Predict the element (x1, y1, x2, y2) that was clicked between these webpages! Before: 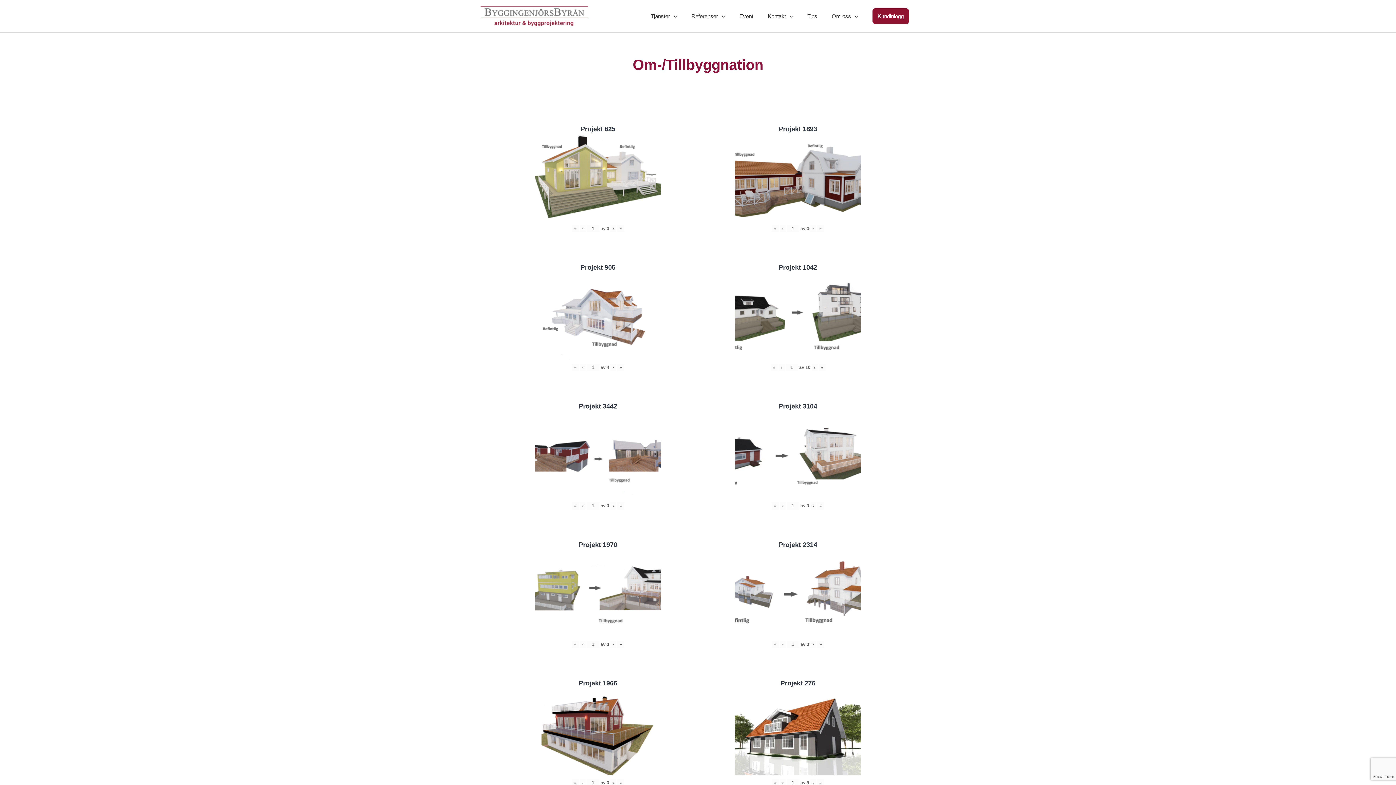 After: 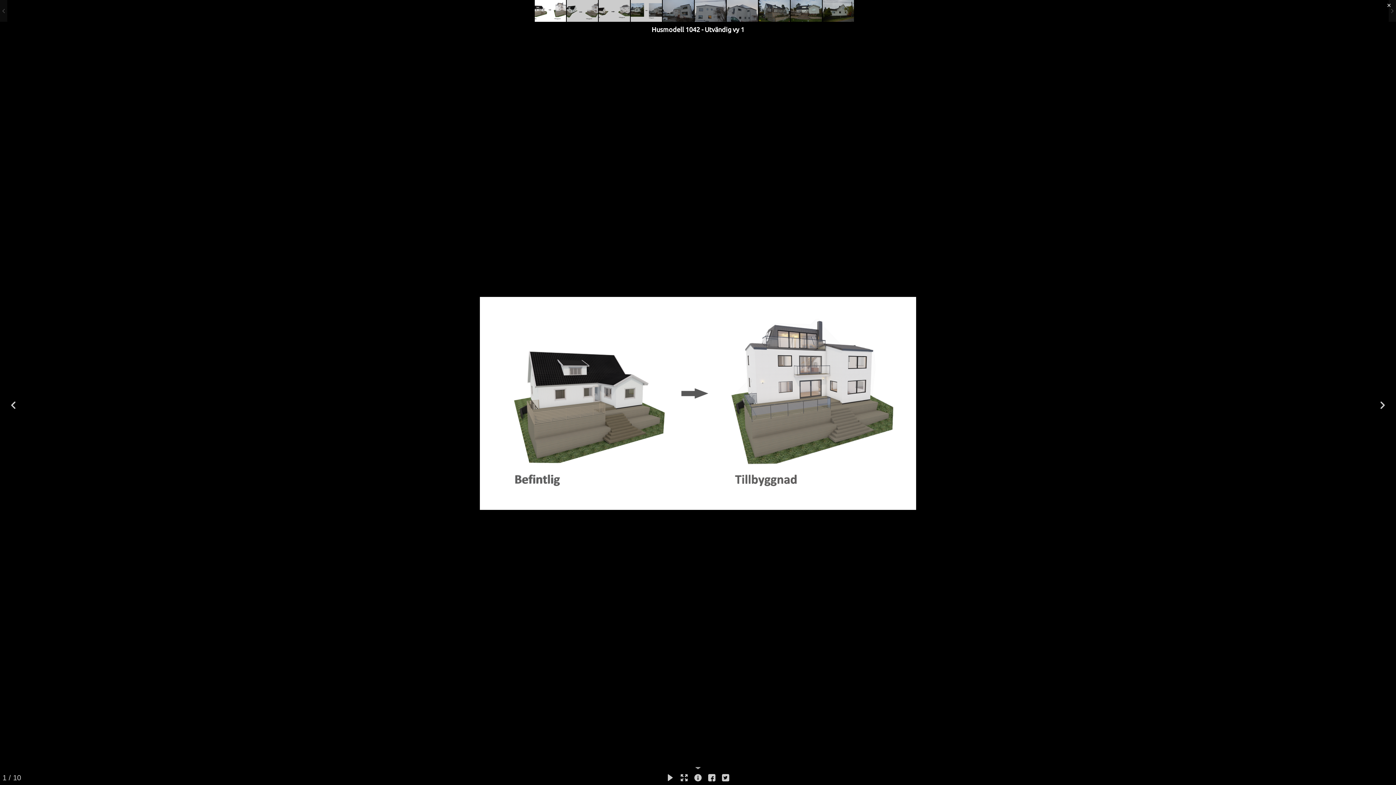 Action: bbox: (735, 273, 861, 359) label: Husmodell 1042 - Utvändig vy 1